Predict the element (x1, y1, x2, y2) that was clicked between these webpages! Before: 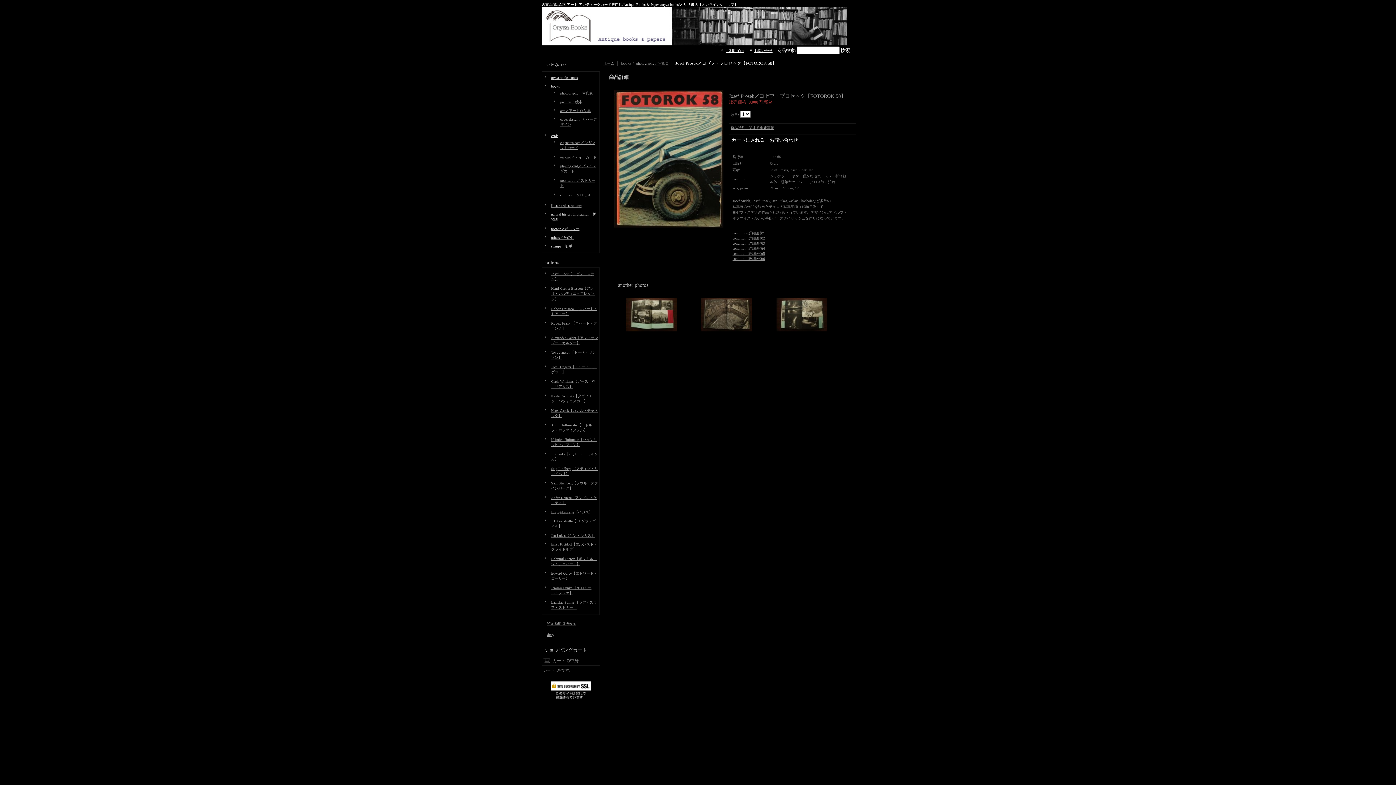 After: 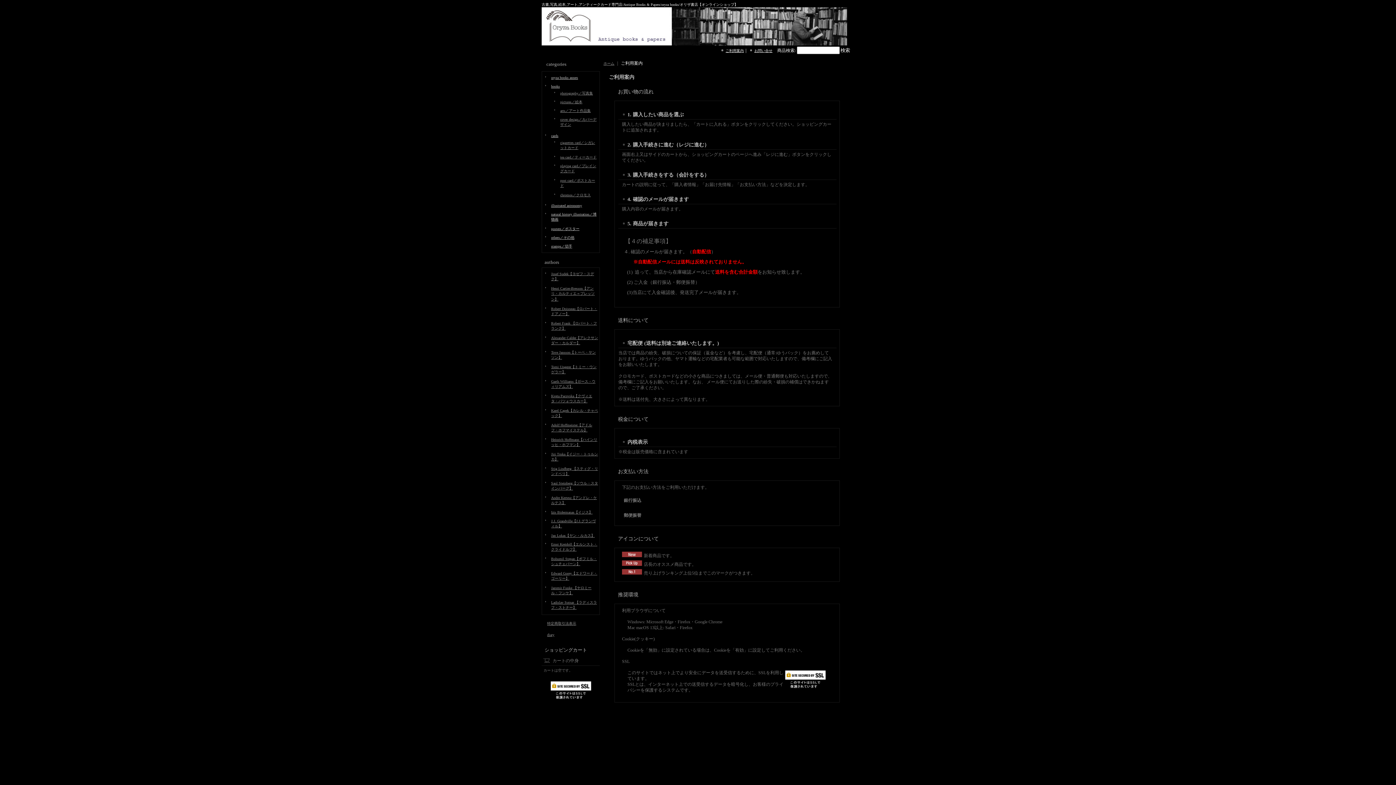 Action: label: ご利用案内 bbox: (725, 48, 744, 52)